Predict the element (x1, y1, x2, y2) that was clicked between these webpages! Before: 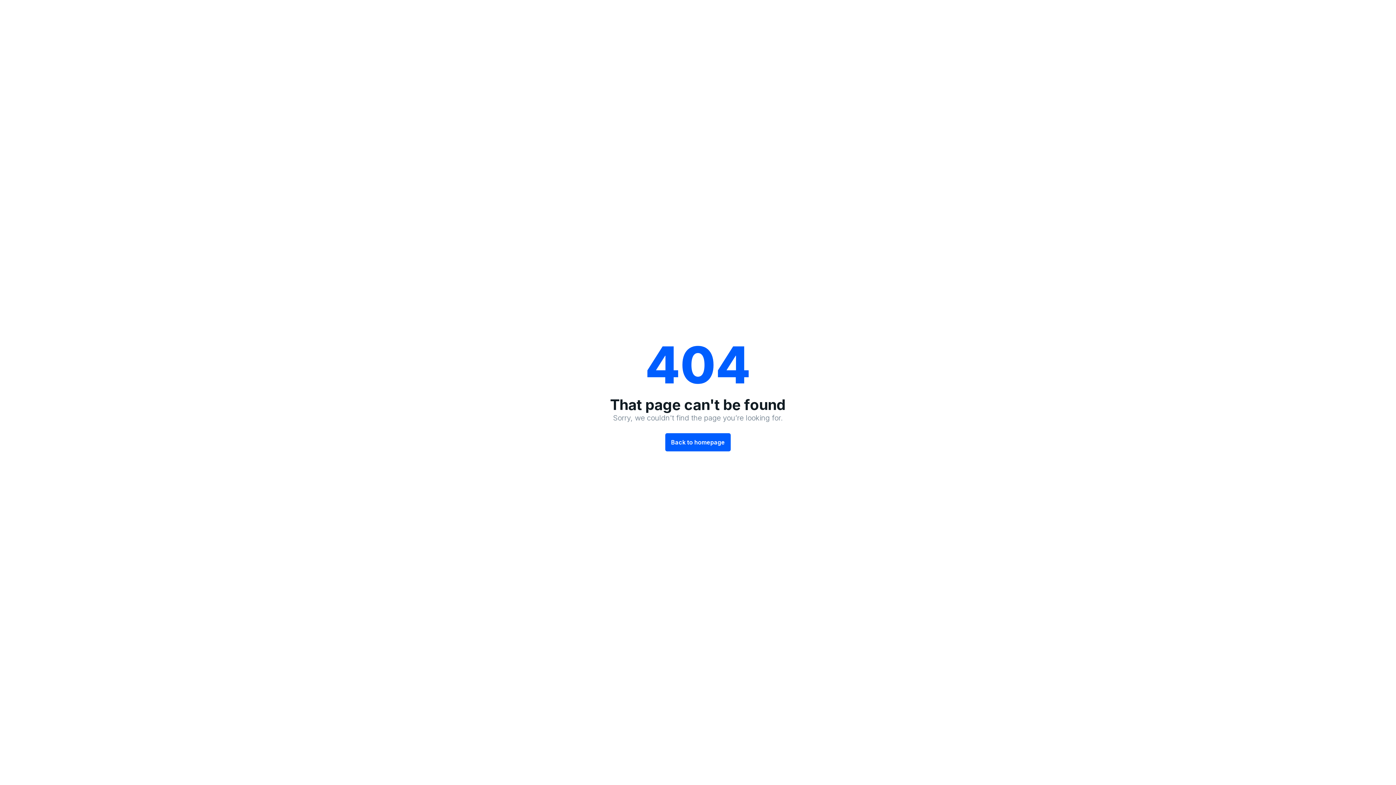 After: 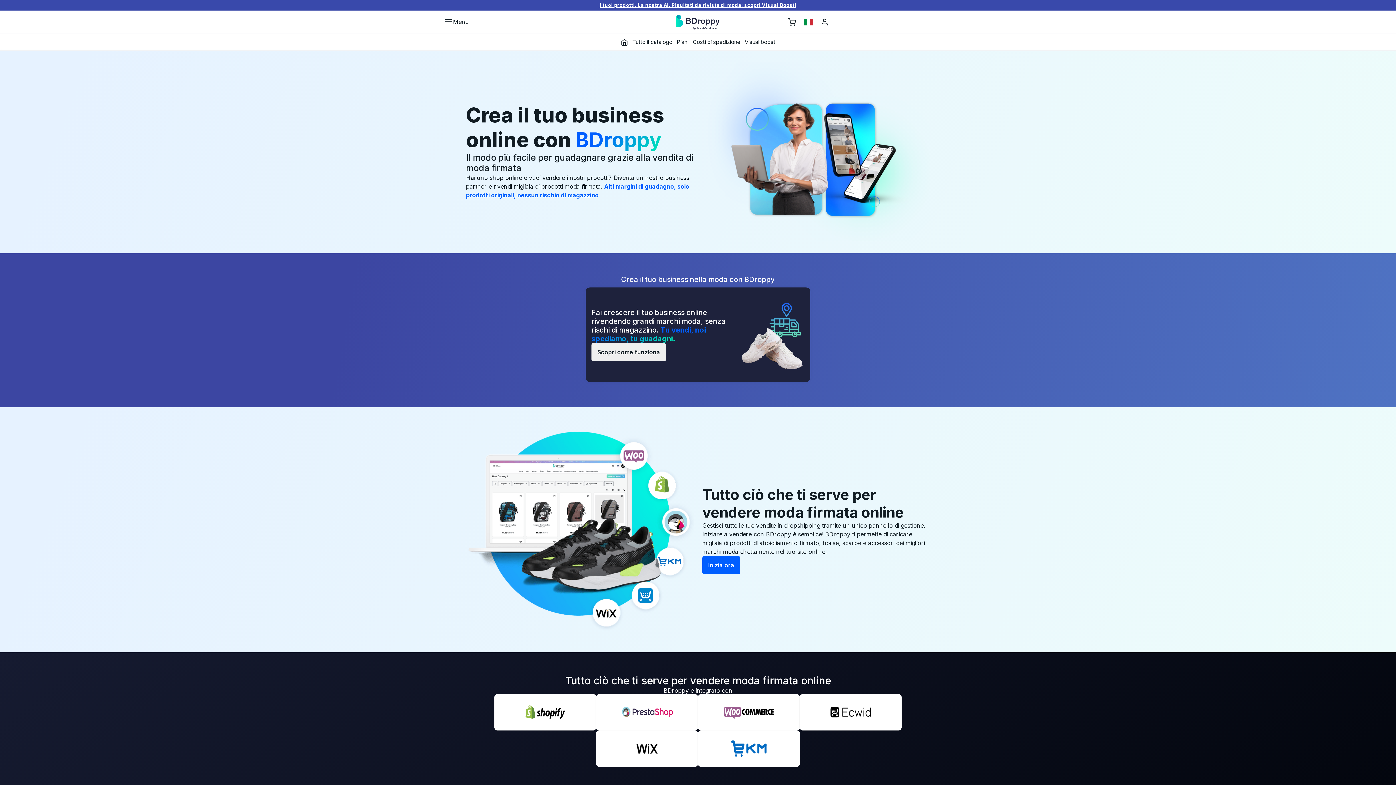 Action: label: Back to homepage bbox: (665, 433, 730, 451)